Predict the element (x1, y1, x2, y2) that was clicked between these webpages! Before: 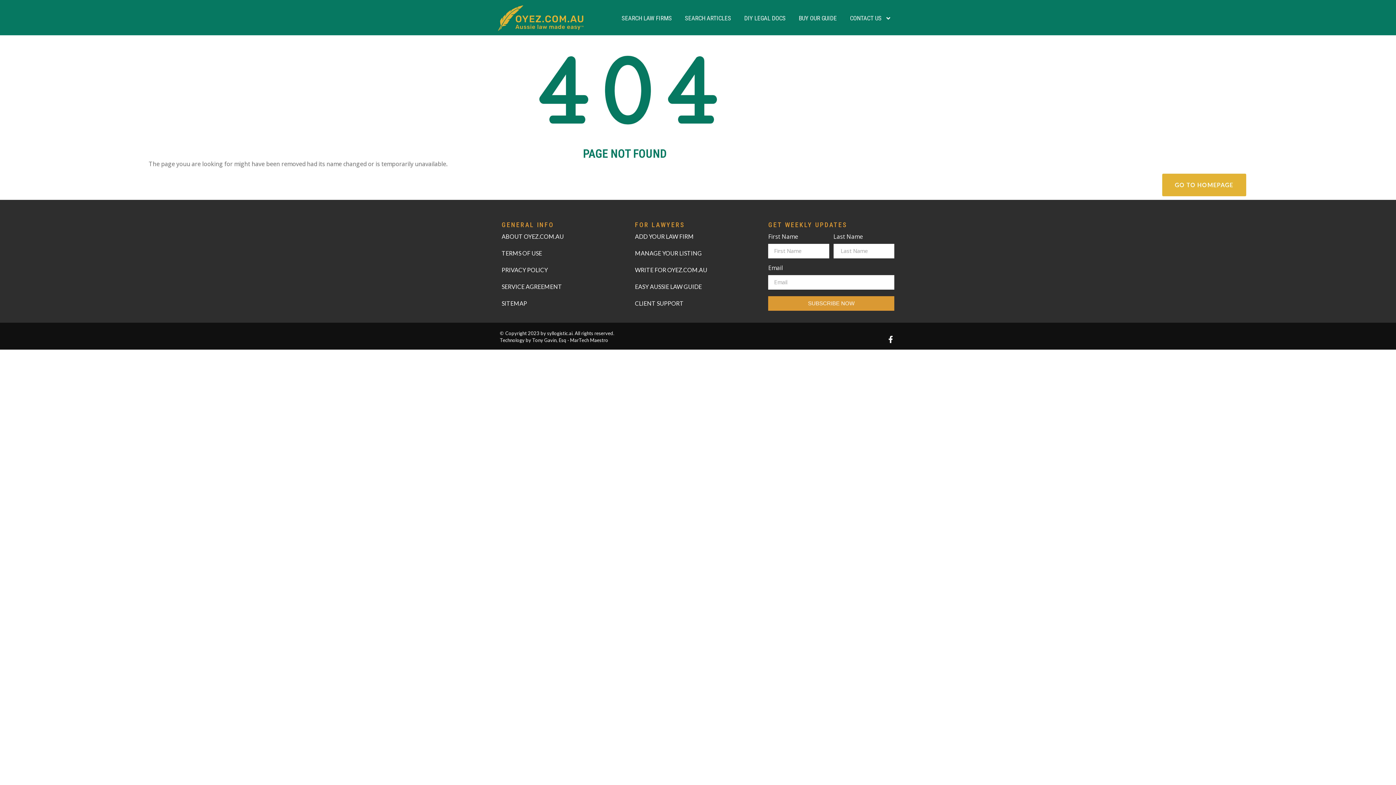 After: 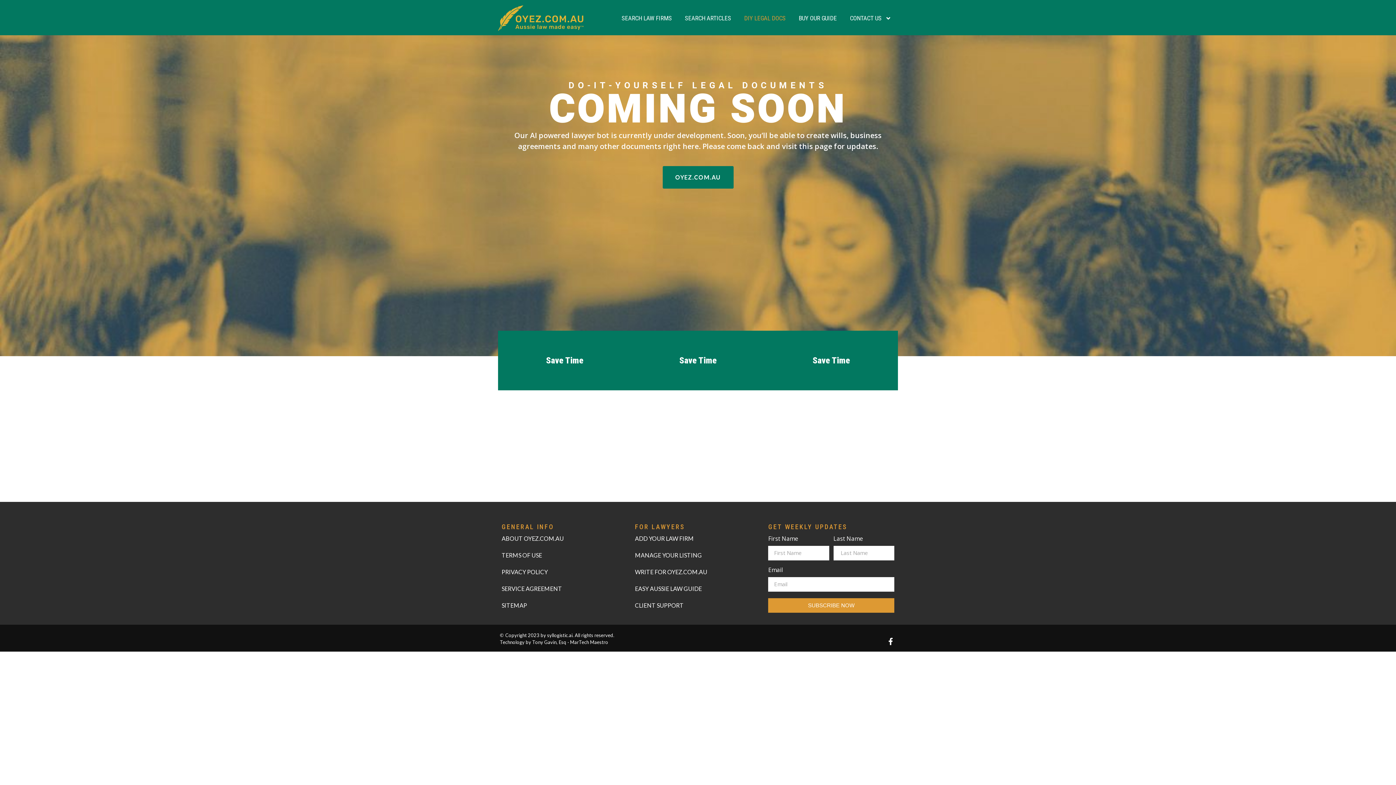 Action: bbox: (737, 9, 792, 26) label: DIY LEGAL DOCS